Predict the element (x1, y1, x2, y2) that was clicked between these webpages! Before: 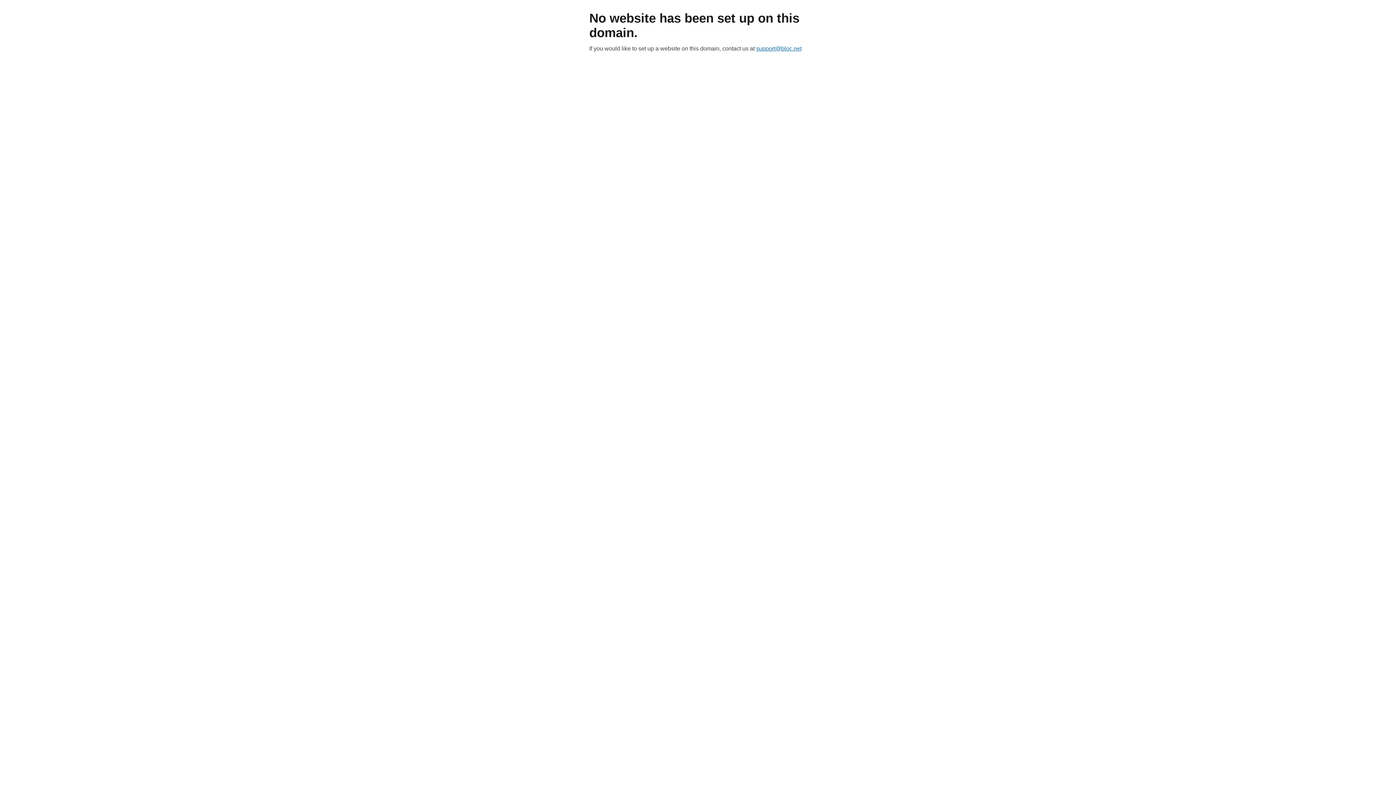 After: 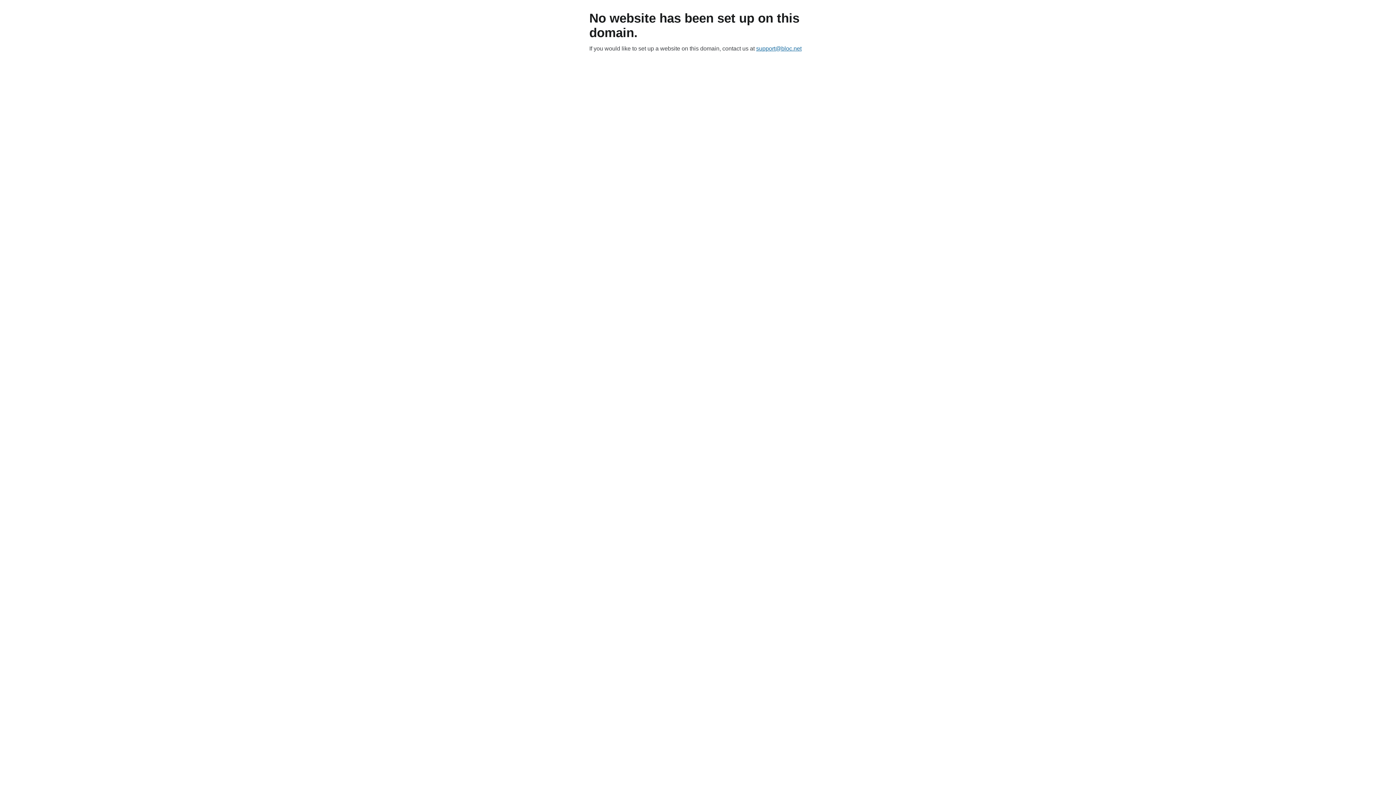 Action: bbox: (756, 45, 801, 51) label: support@bloc.net